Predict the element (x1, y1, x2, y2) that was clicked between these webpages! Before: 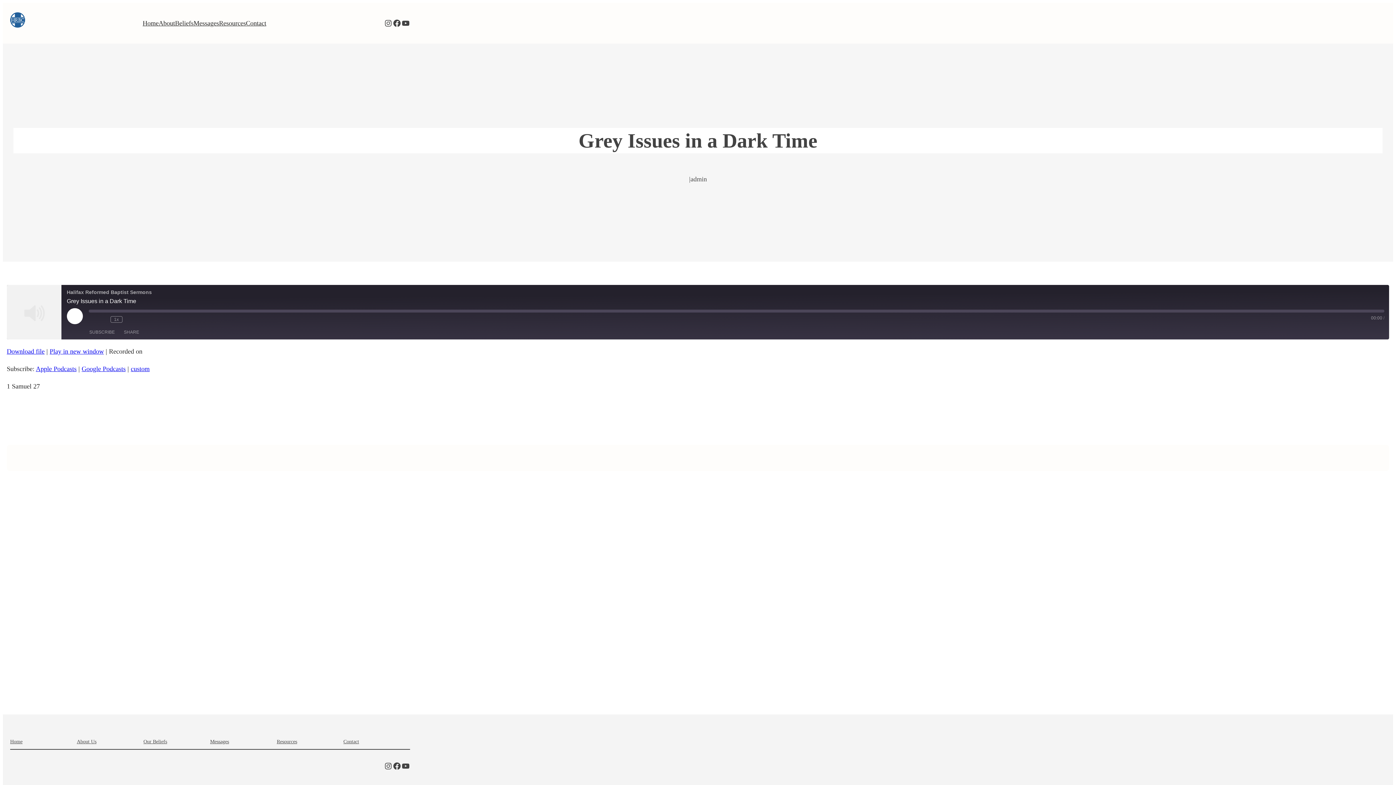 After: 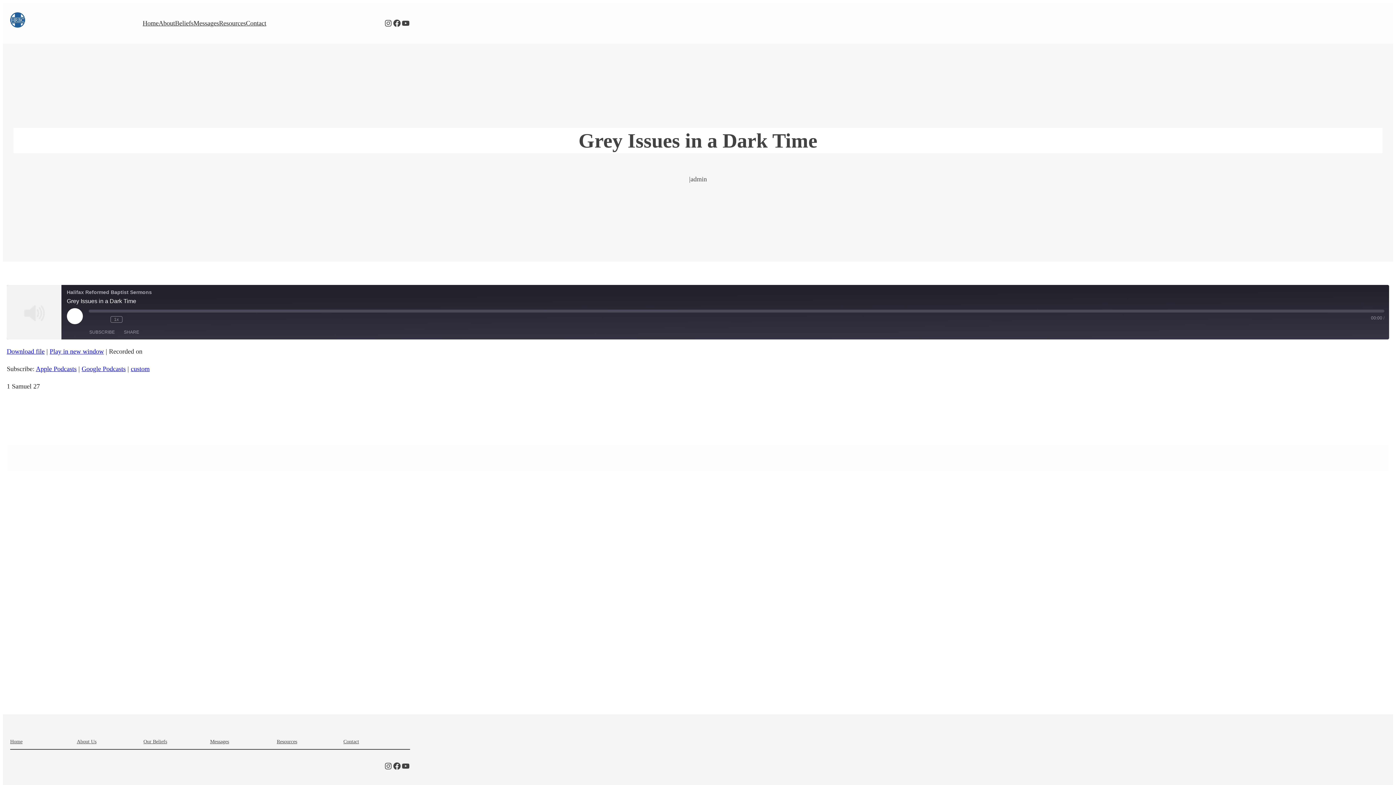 Action: bbox: (6, 348, 44, 355) label: Download file